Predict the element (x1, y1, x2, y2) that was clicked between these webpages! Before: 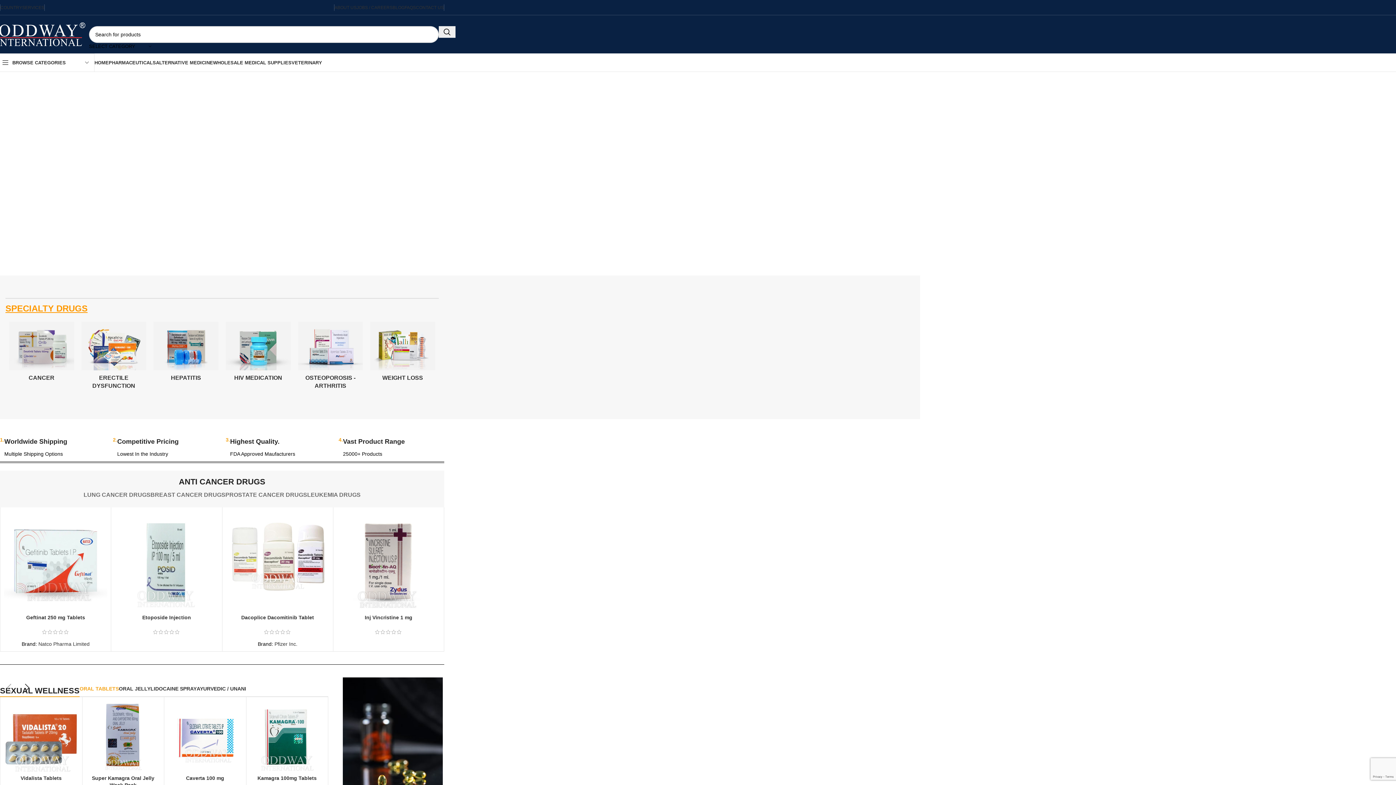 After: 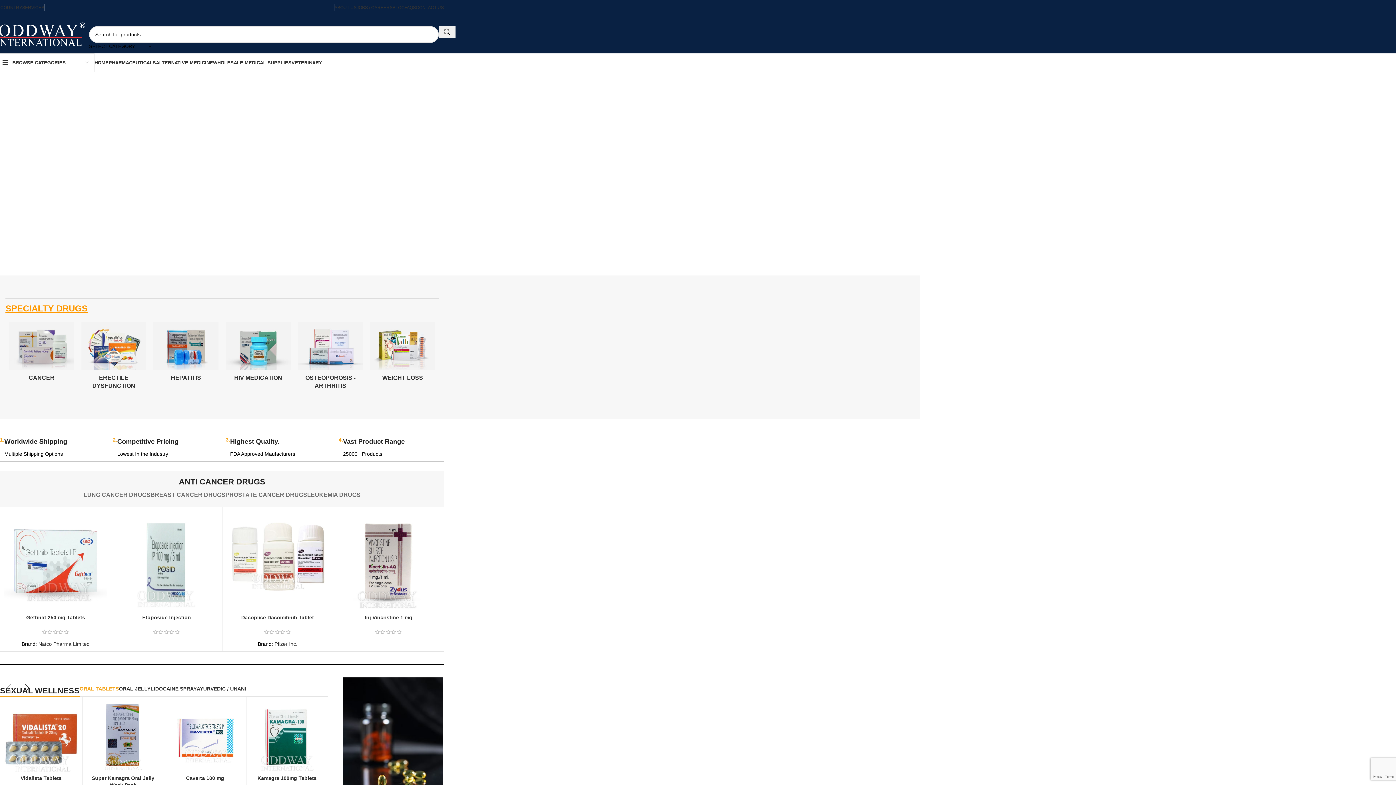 Action: bbox: (79, 681, 118, 696) label: ORAL TABLETS